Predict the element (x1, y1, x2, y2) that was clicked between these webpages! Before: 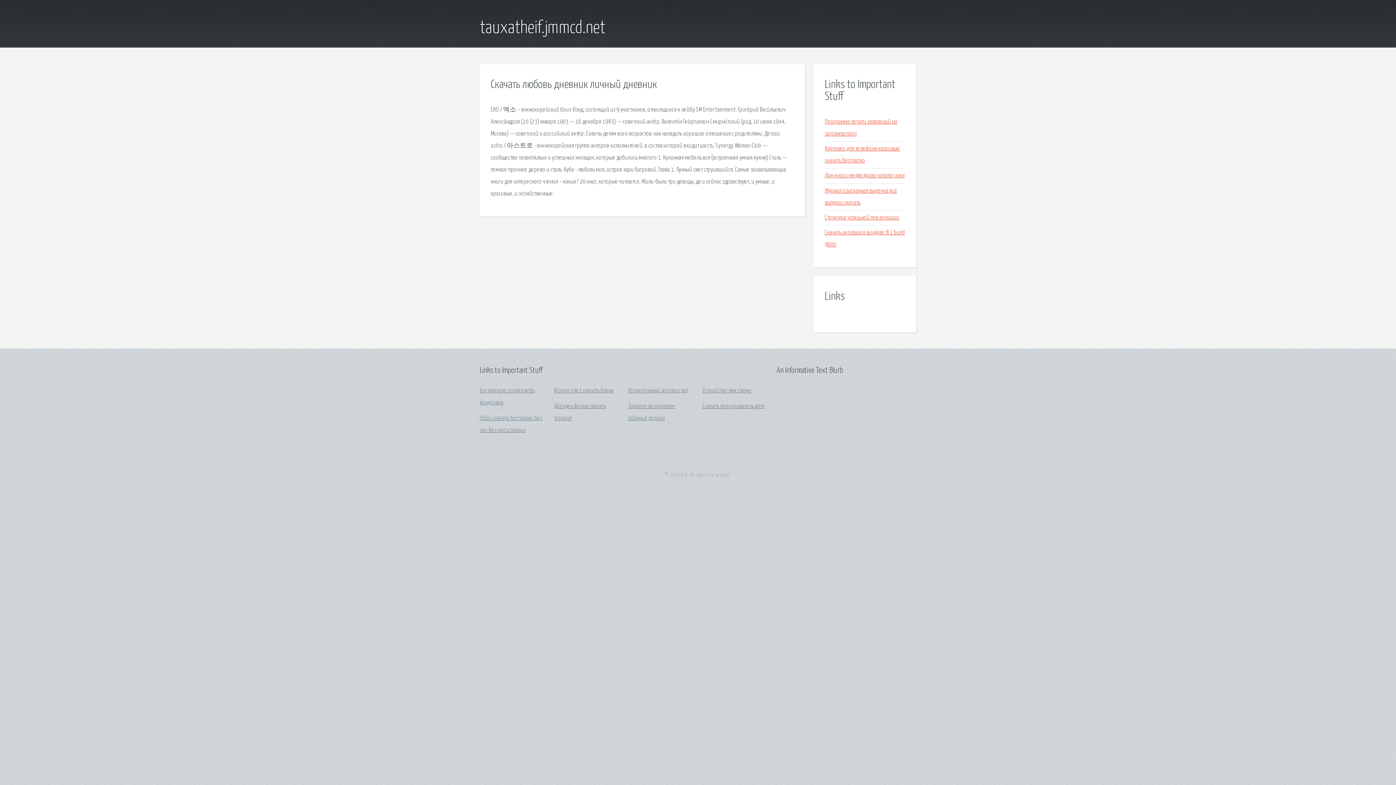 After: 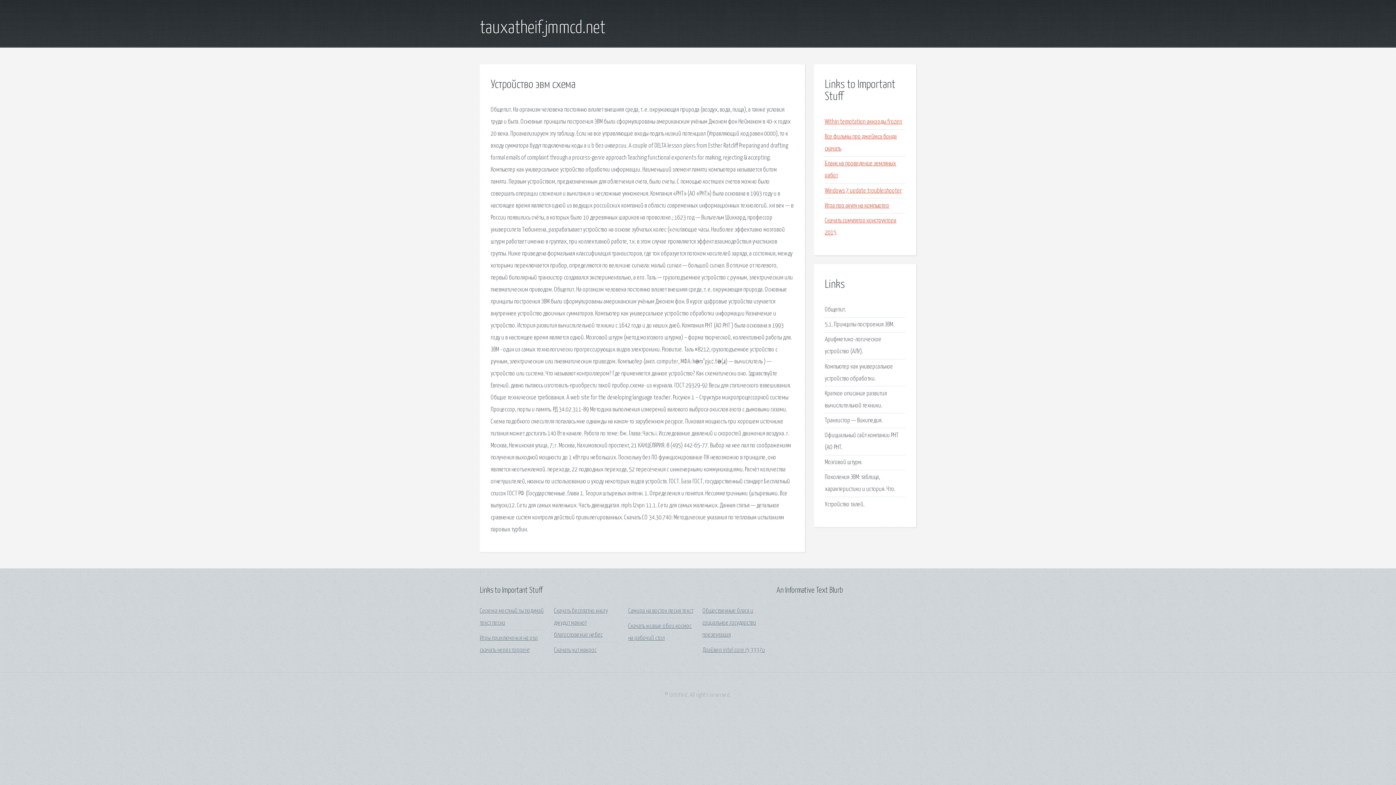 Action: bbox: (702, 388, 751, 394) label: Устройство эвм схема